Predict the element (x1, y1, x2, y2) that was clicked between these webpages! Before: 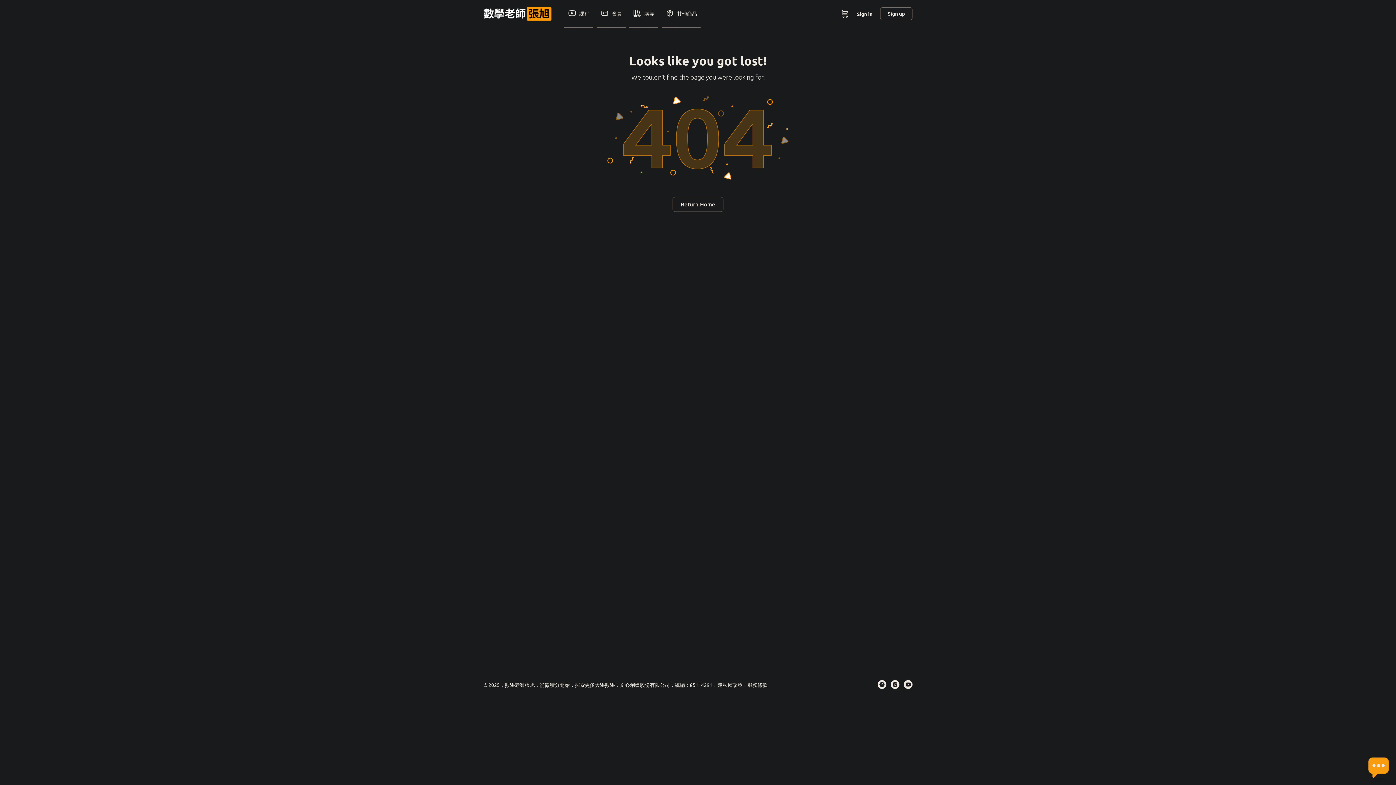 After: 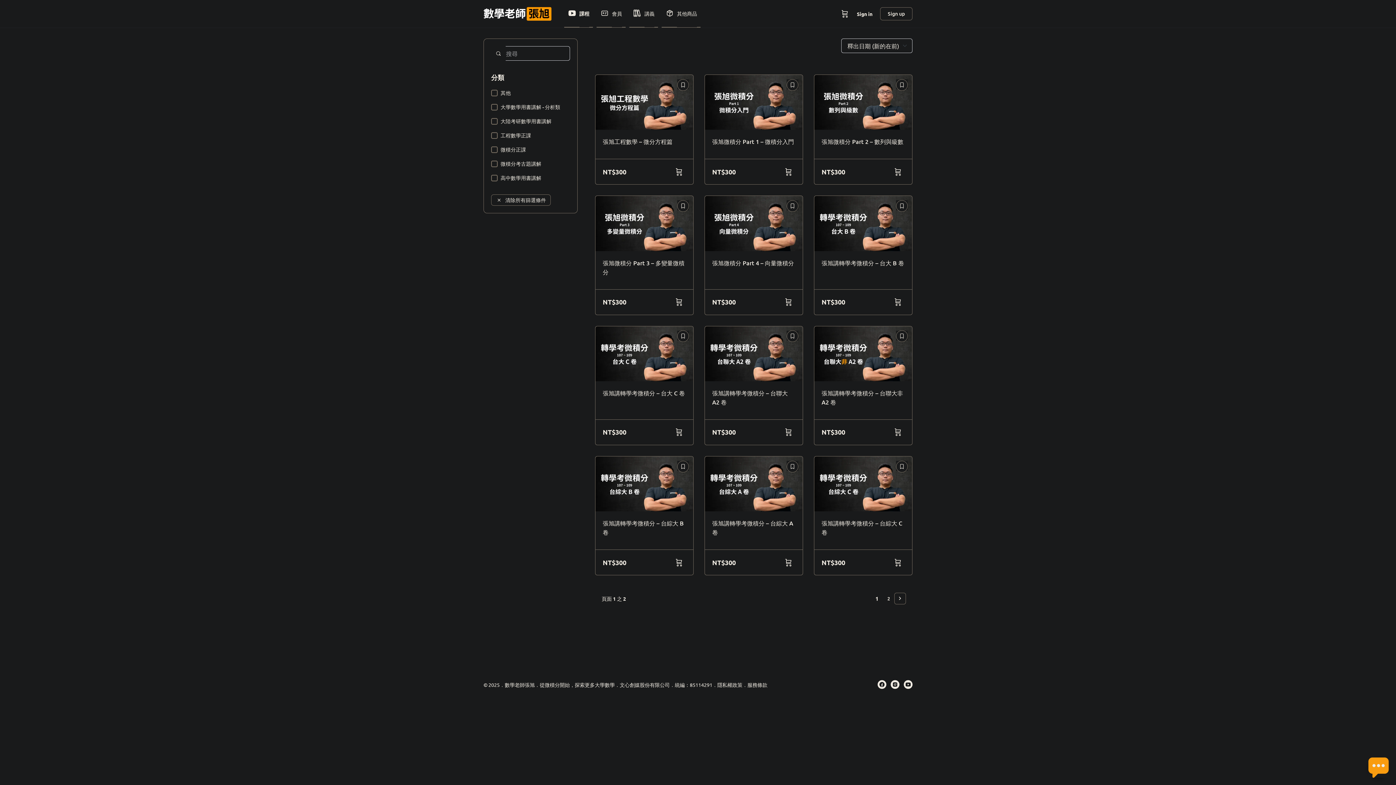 Action: bbox: (564, 0, 593, 27) label: 課程